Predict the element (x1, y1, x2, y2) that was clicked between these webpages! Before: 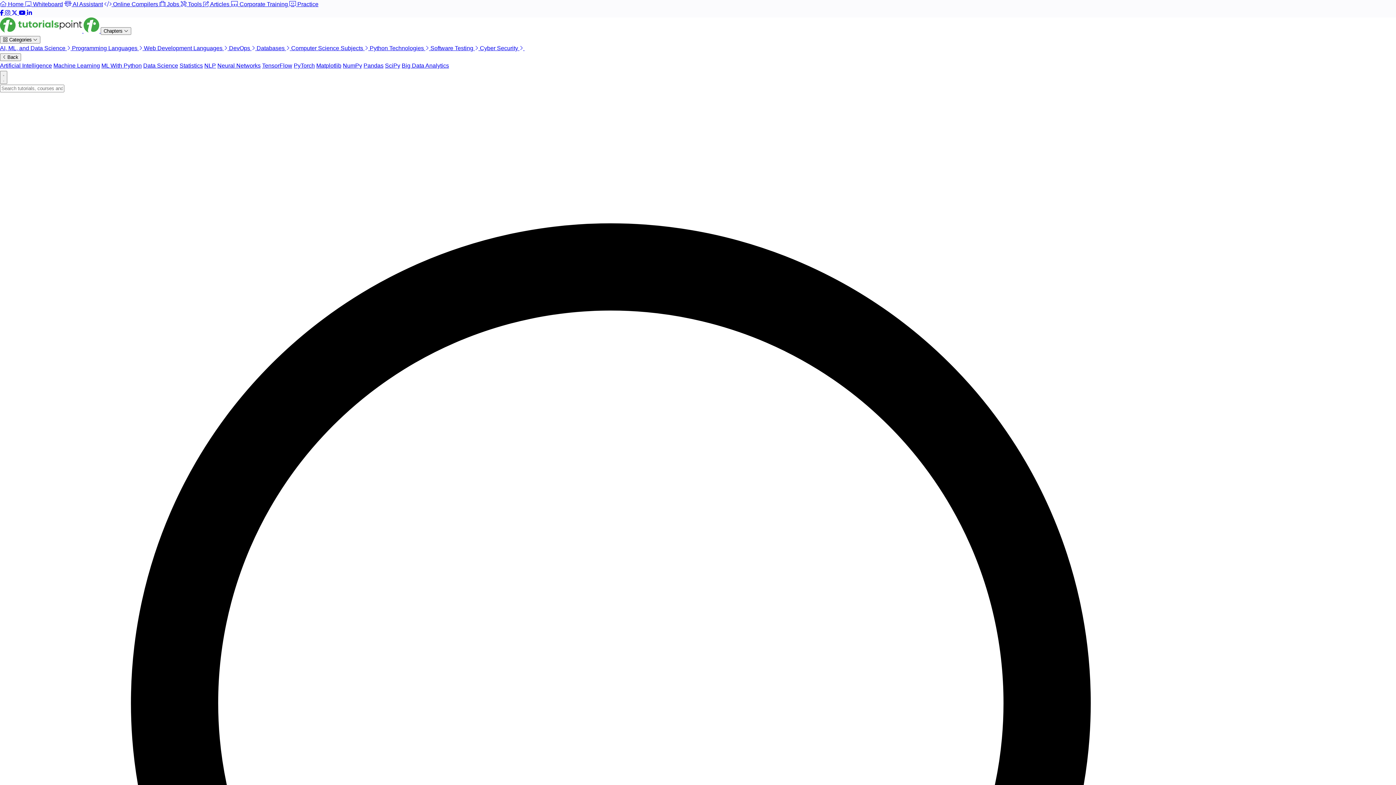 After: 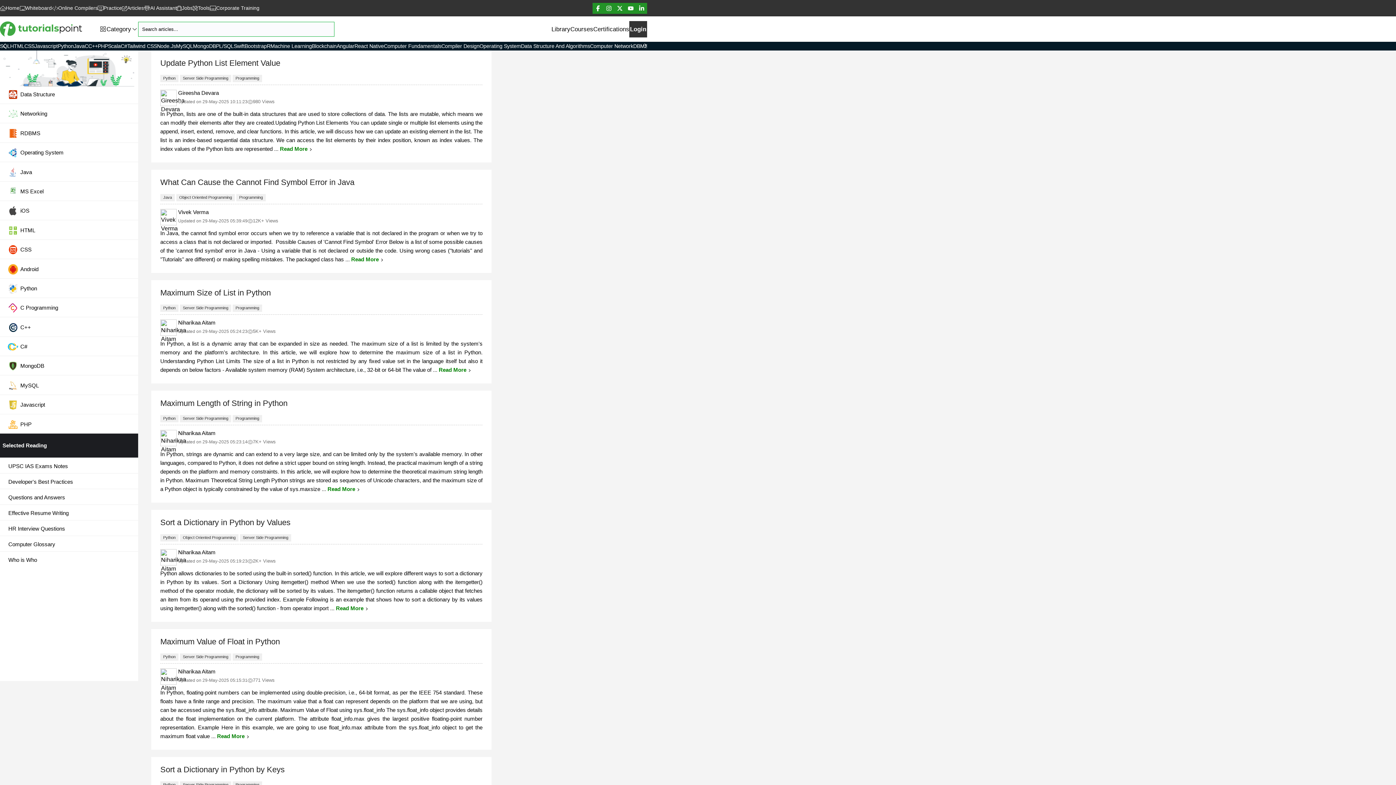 Action: label:  Articles  bbox: (203, 1, 230, 7)